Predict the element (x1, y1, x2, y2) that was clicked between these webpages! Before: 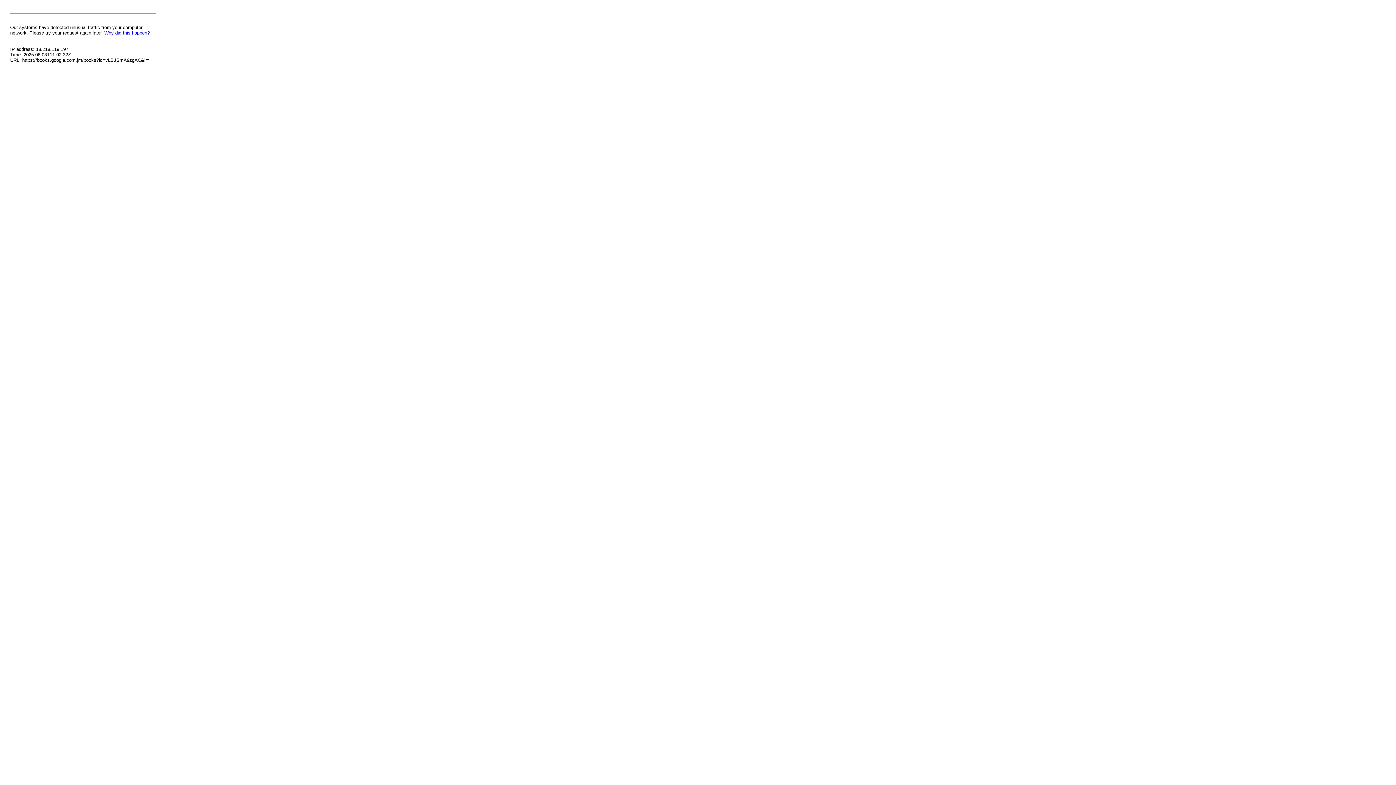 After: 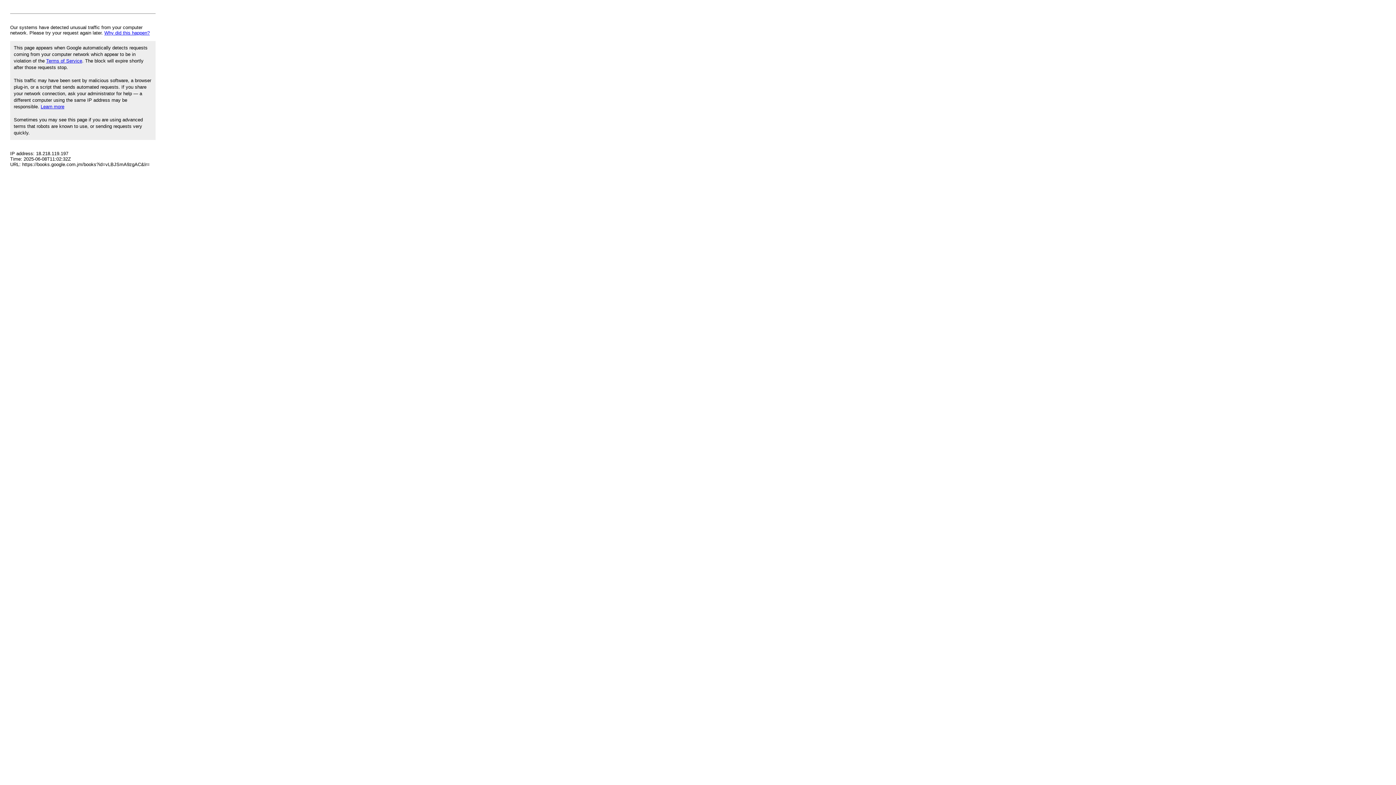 Action: bbox: (104, 30, 149, 35) label: Why did this happen?